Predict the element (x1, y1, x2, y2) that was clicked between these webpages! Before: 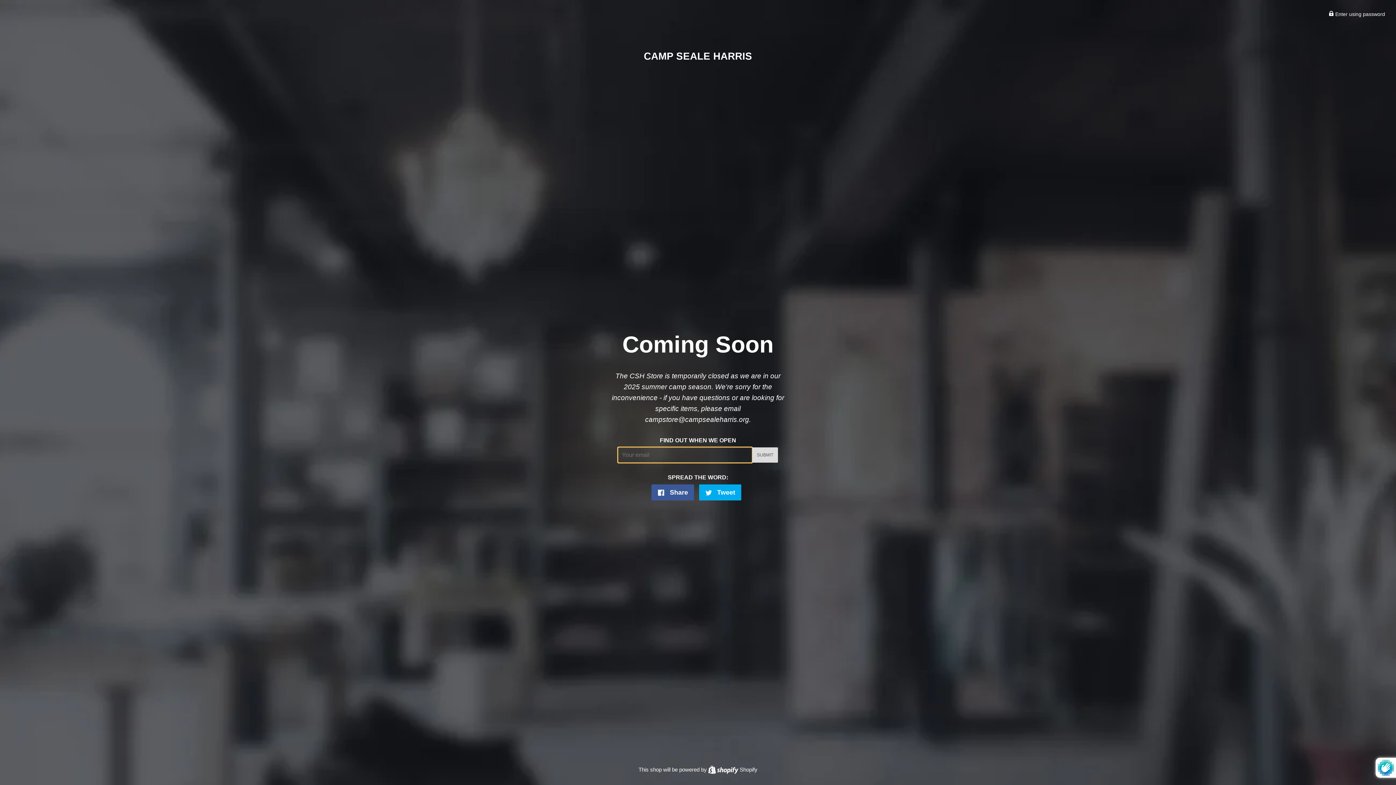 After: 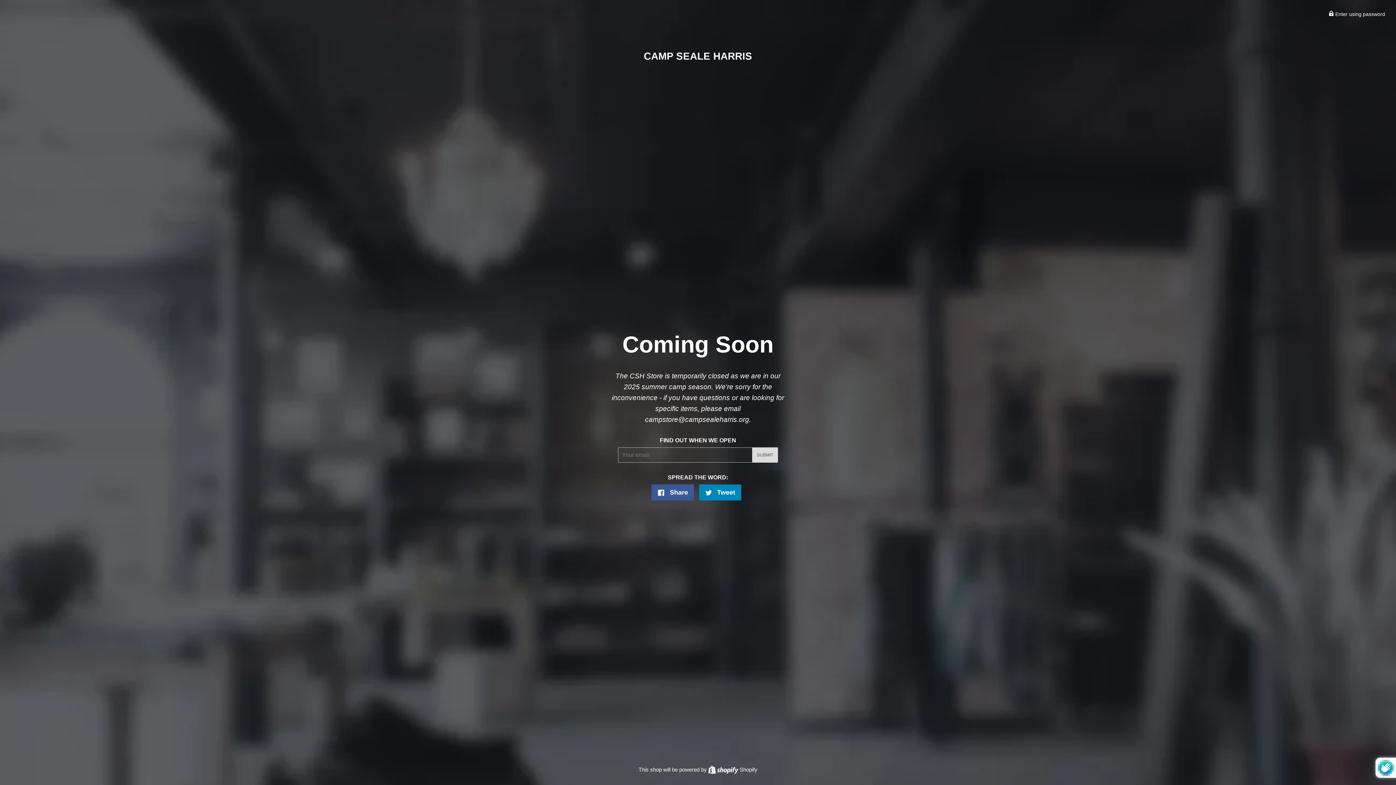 Action: bbox: (699, 484, 741, 500) label:  Tweet
Tweet on Twitter